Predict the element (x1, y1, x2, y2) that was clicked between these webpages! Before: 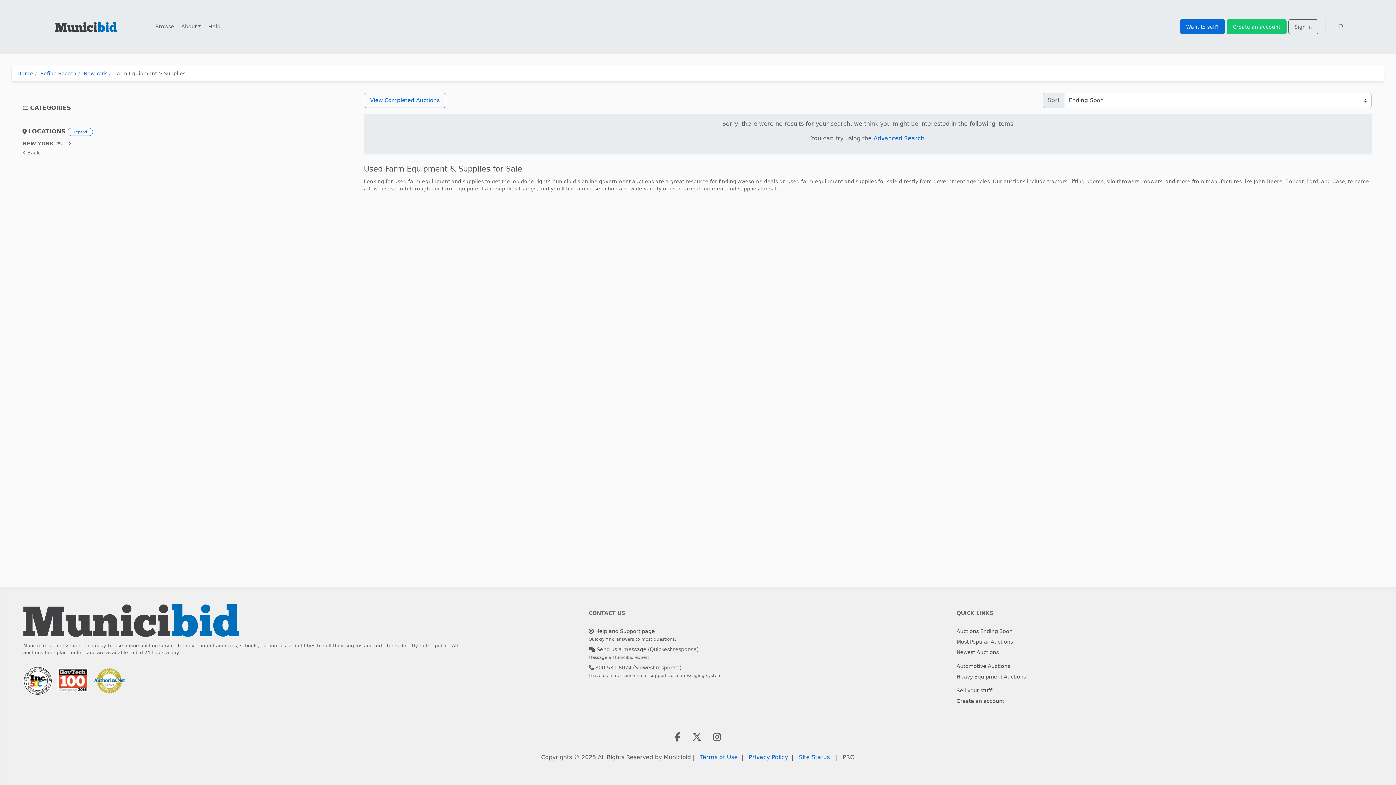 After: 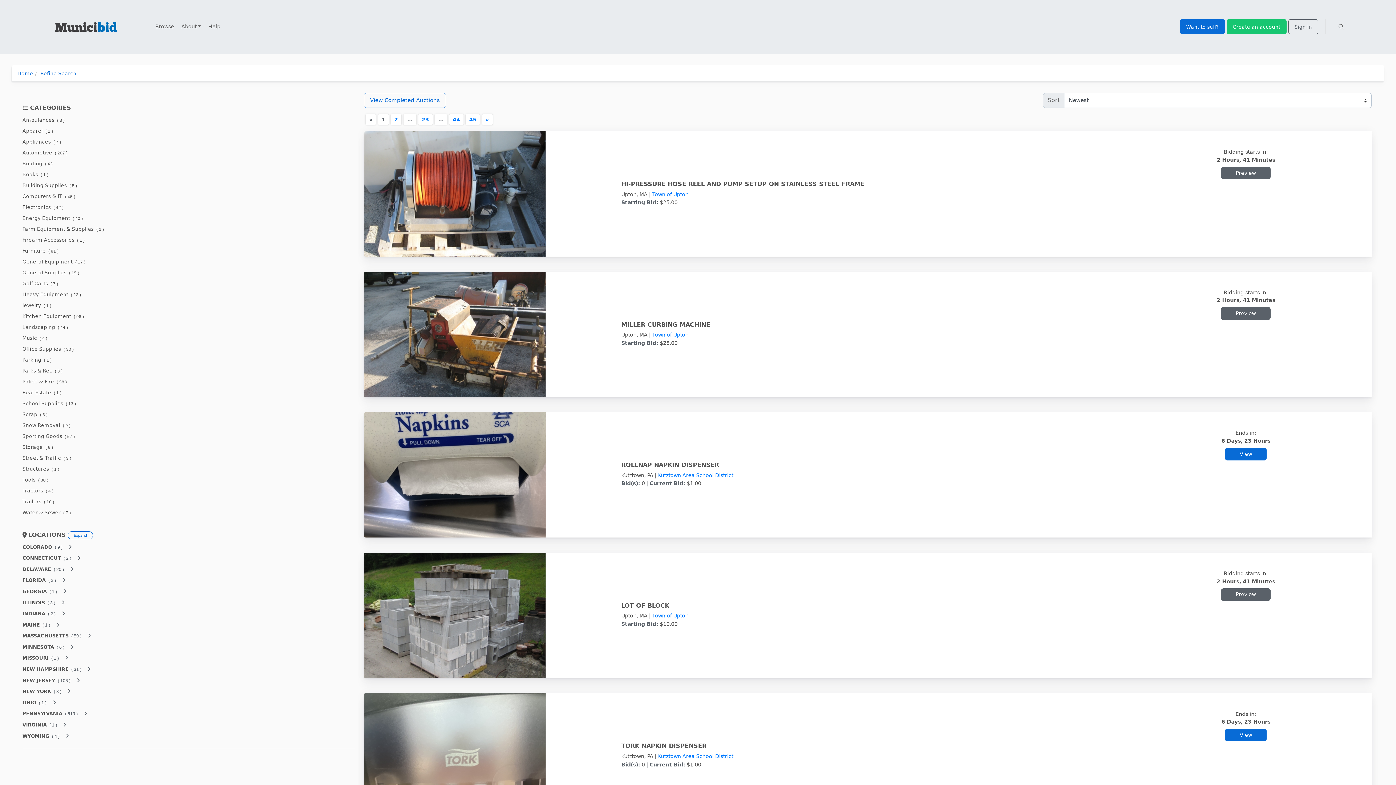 Action: label: Newest Auctions bbox: (956, 649, 998, 655)